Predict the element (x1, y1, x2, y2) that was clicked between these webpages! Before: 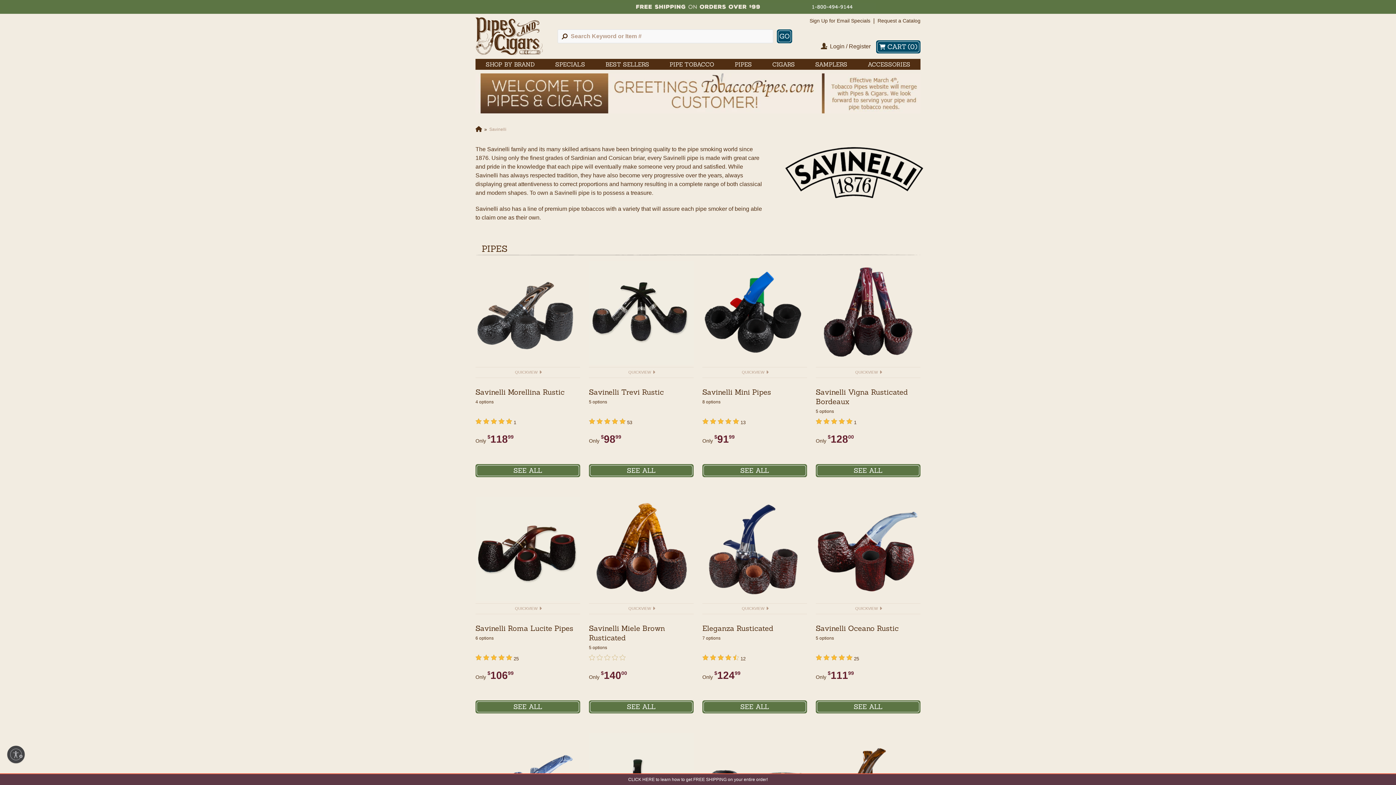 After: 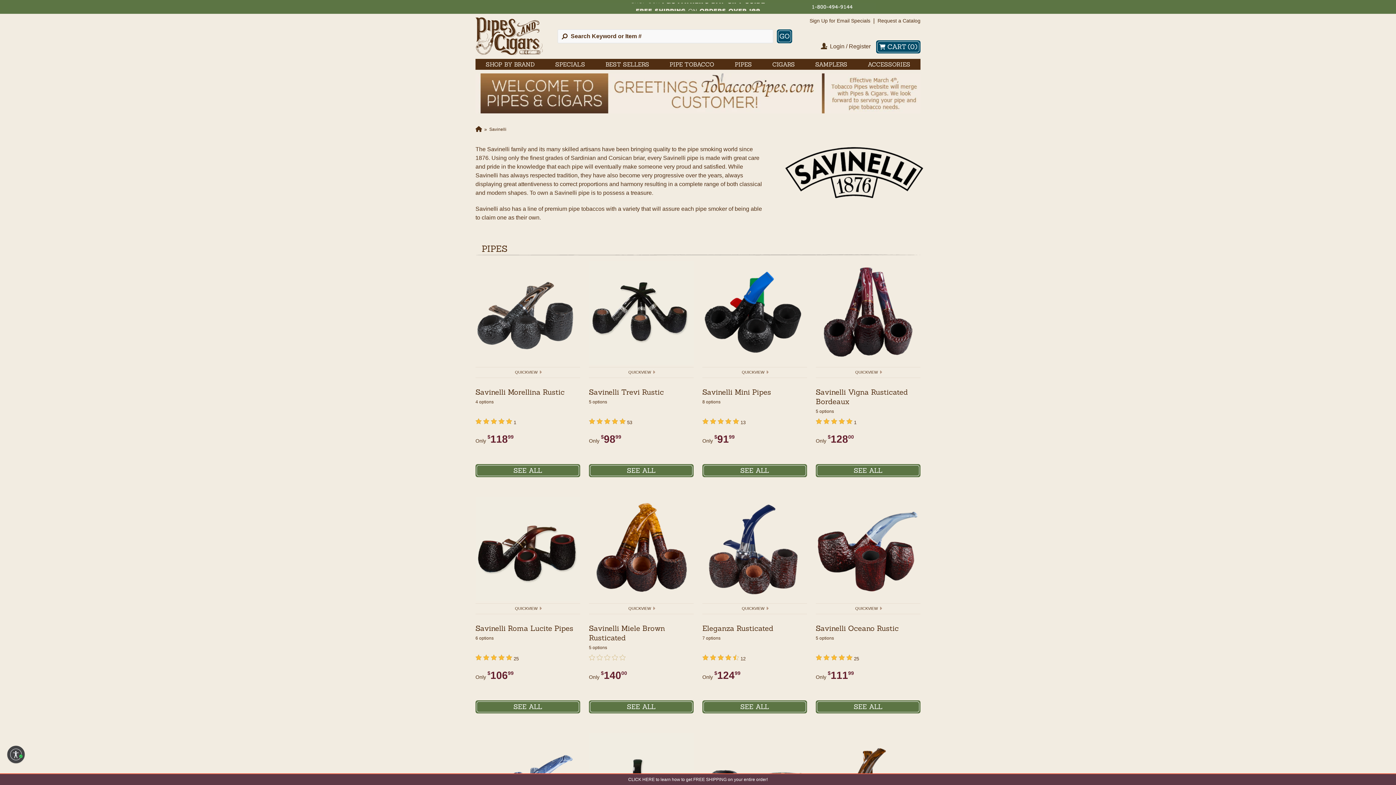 Action: bbox: (7, 746, 24, 763) label: Enable accessibility